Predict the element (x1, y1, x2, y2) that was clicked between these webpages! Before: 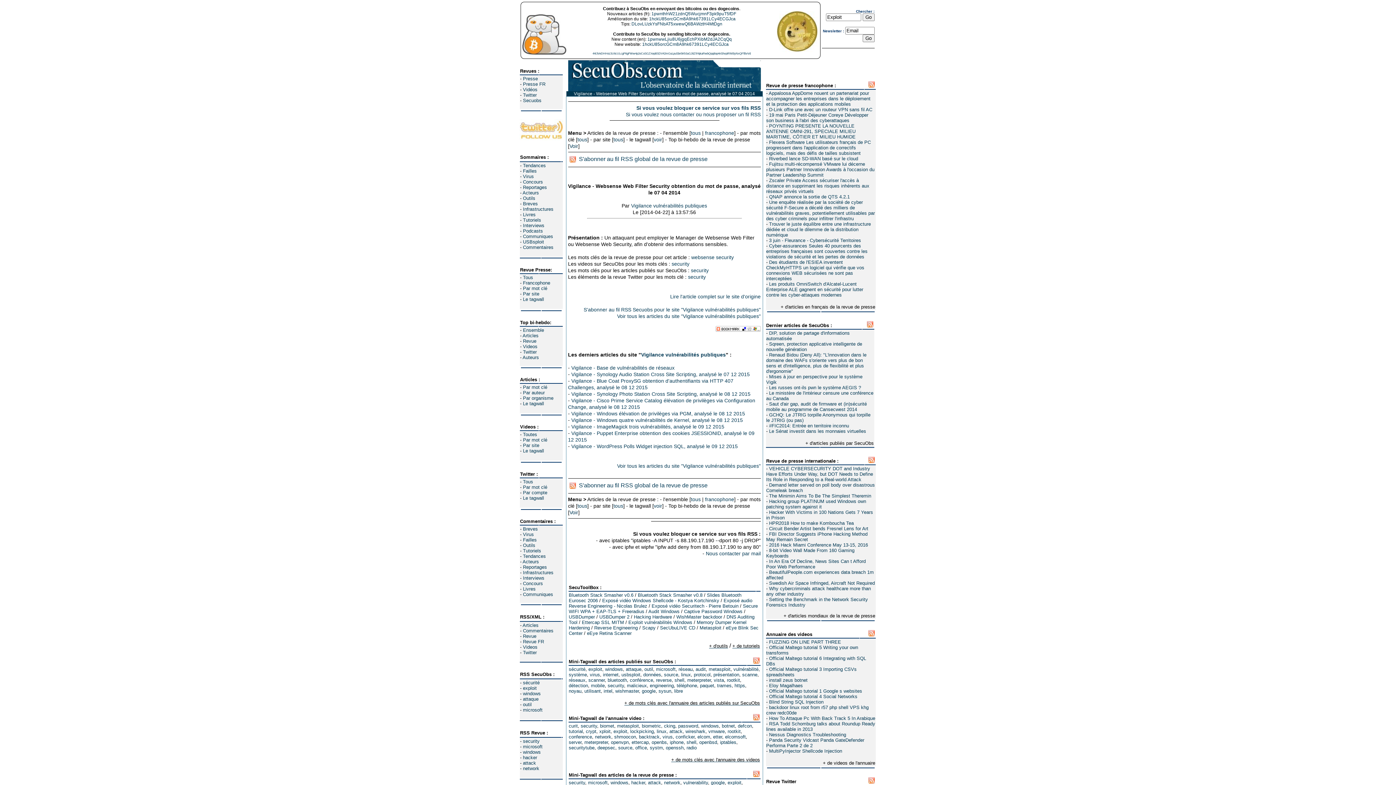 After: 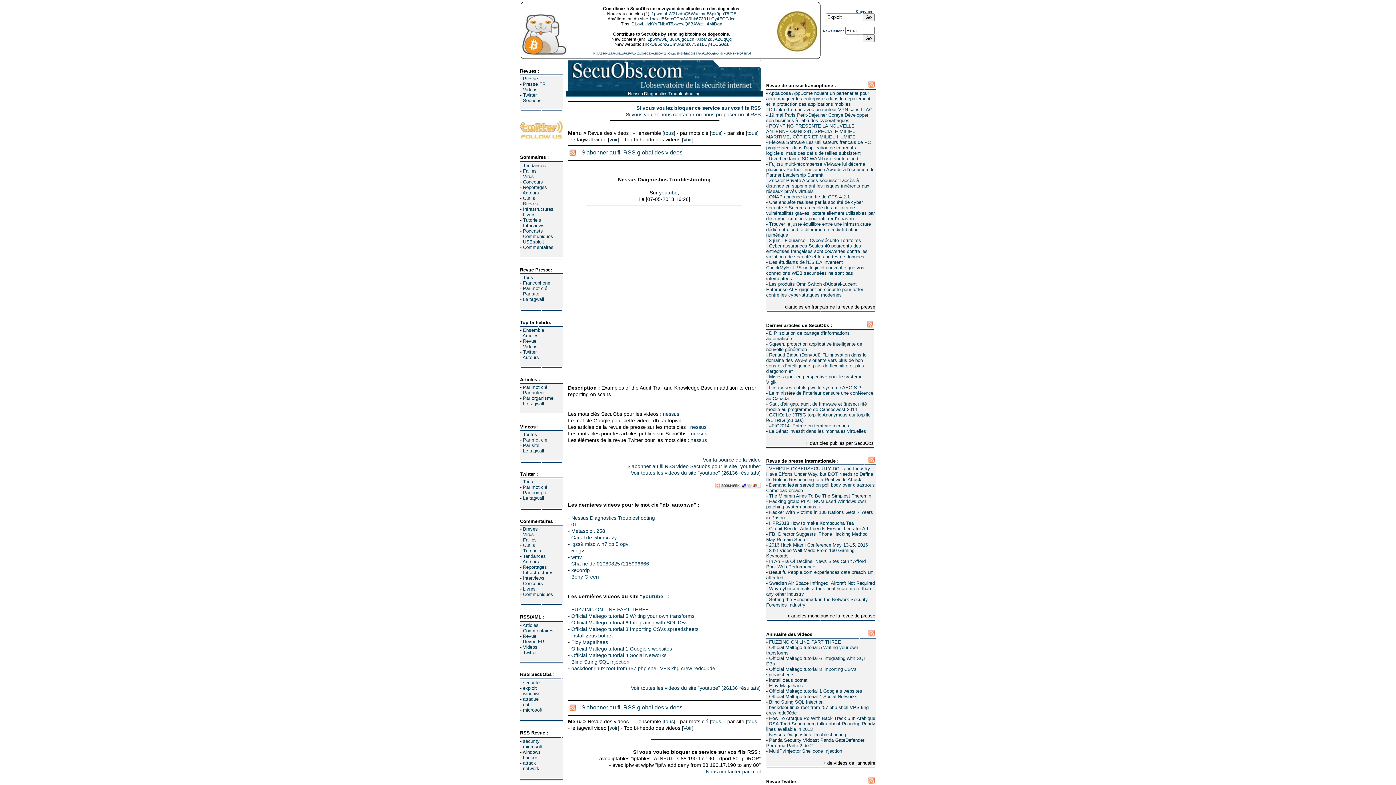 Action: bbox: (769, 732, 846, 737) label: Nessus Diagnostics Troubleshooting